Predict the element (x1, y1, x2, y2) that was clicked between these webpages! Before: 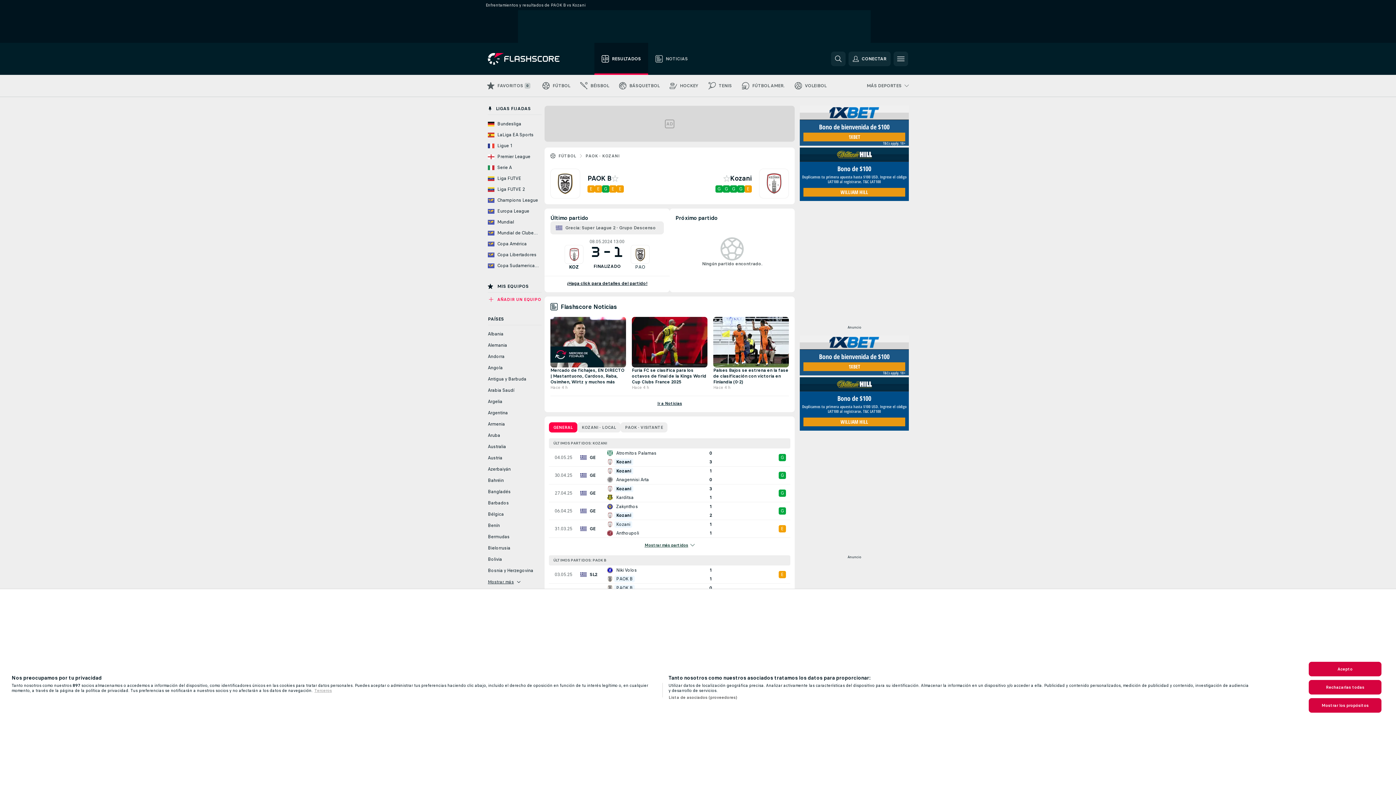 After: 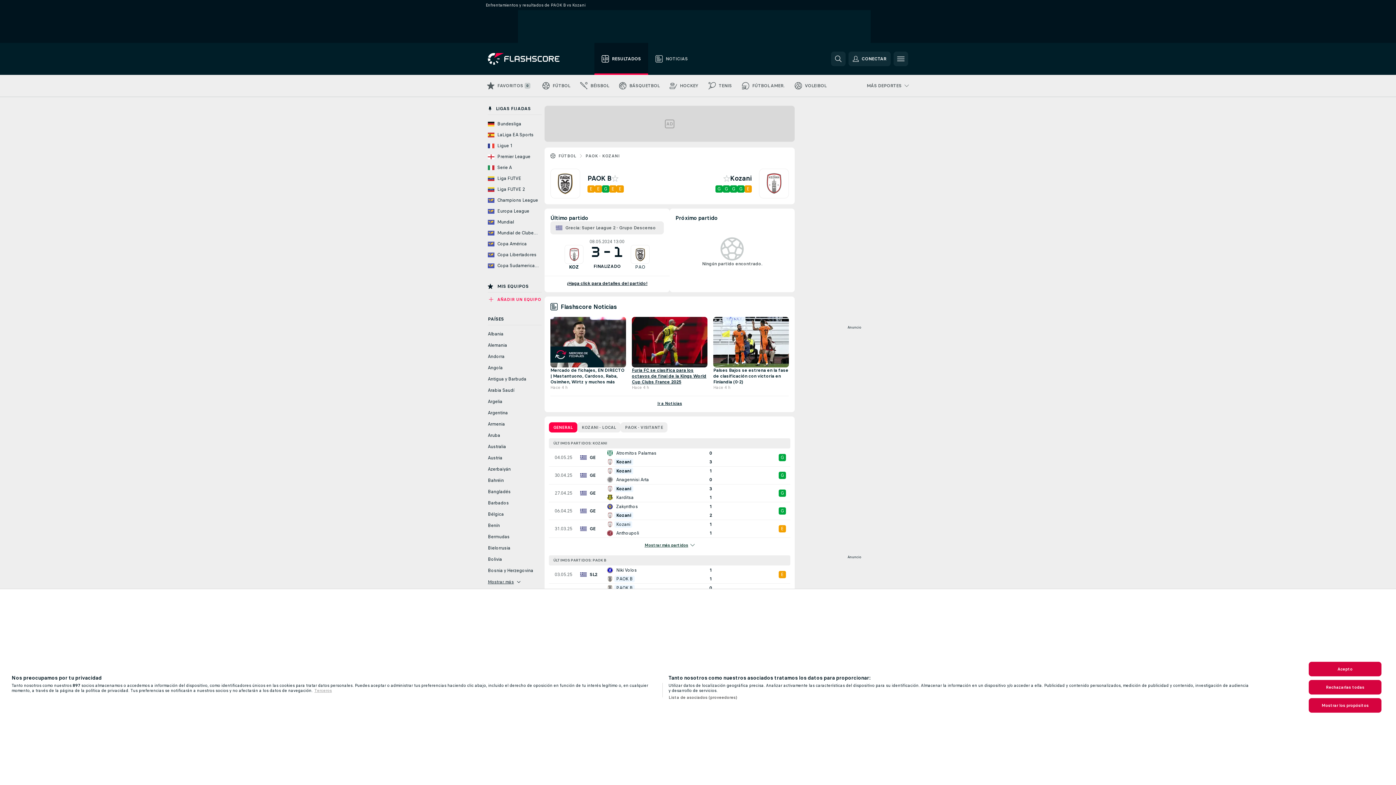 Action: label: Furia FC se clasifica para los octavos de final de la Kings World Cup Clubs France 2025
Hace 4 h bbox: (632, 317, 707, 390)